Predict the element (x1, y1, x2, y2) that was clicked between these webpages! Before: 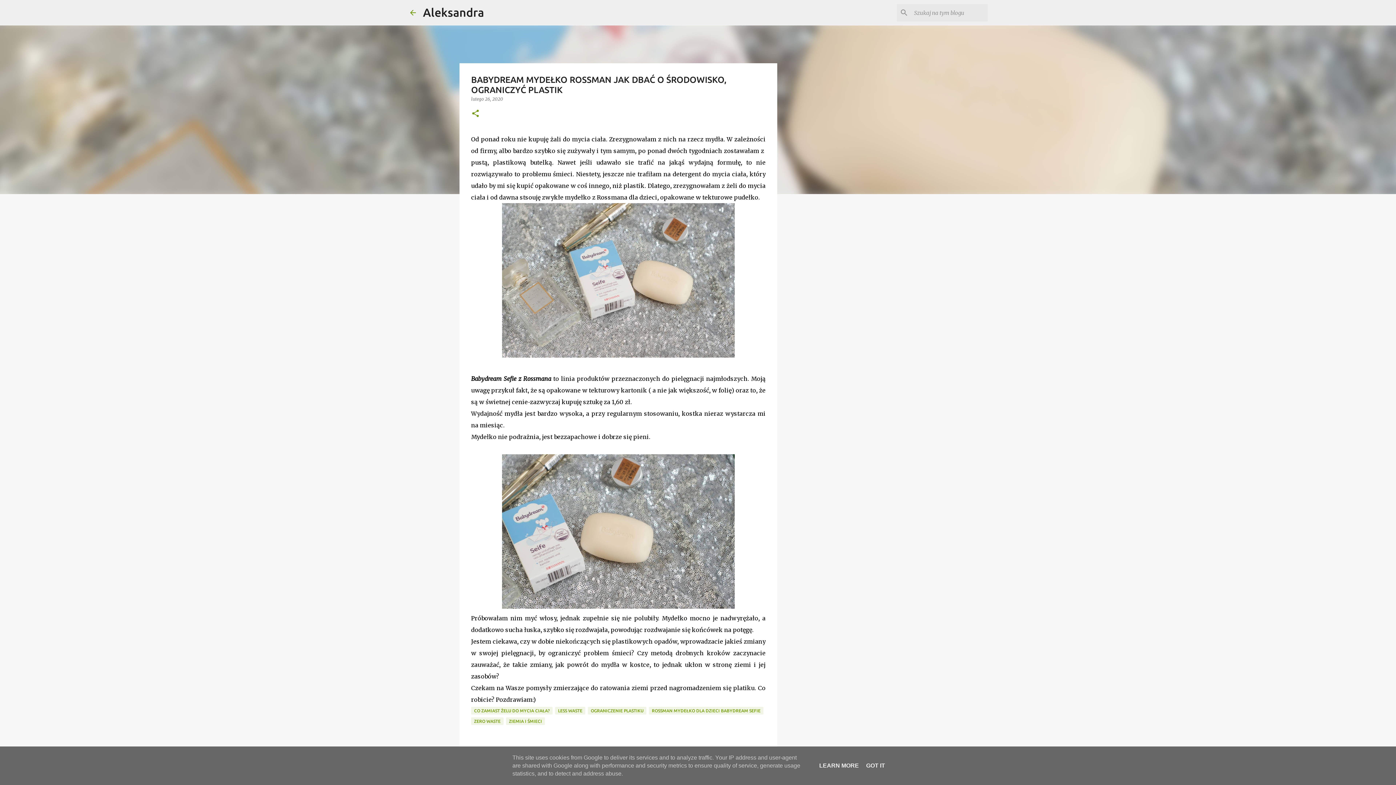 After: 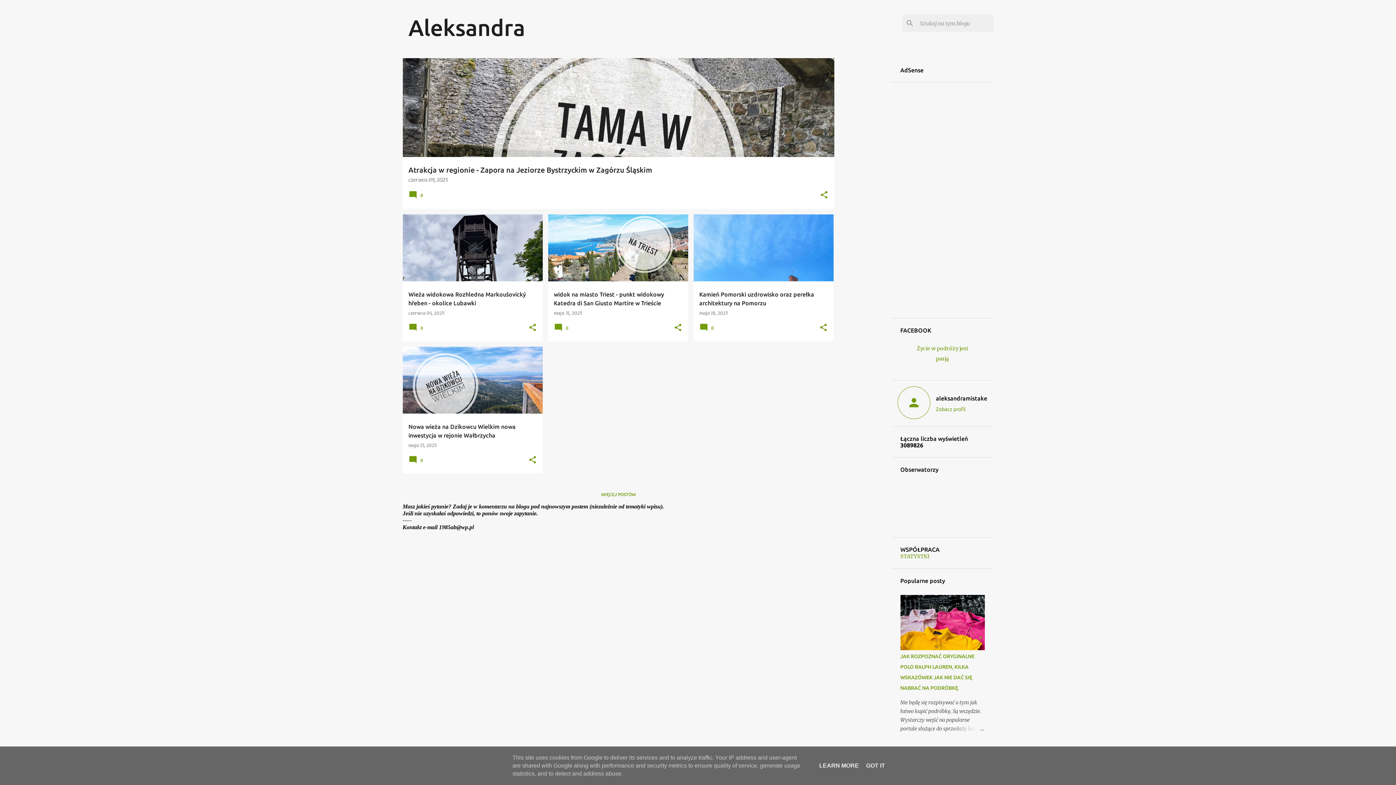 Action: bbox: (408, 8, 417, 16)